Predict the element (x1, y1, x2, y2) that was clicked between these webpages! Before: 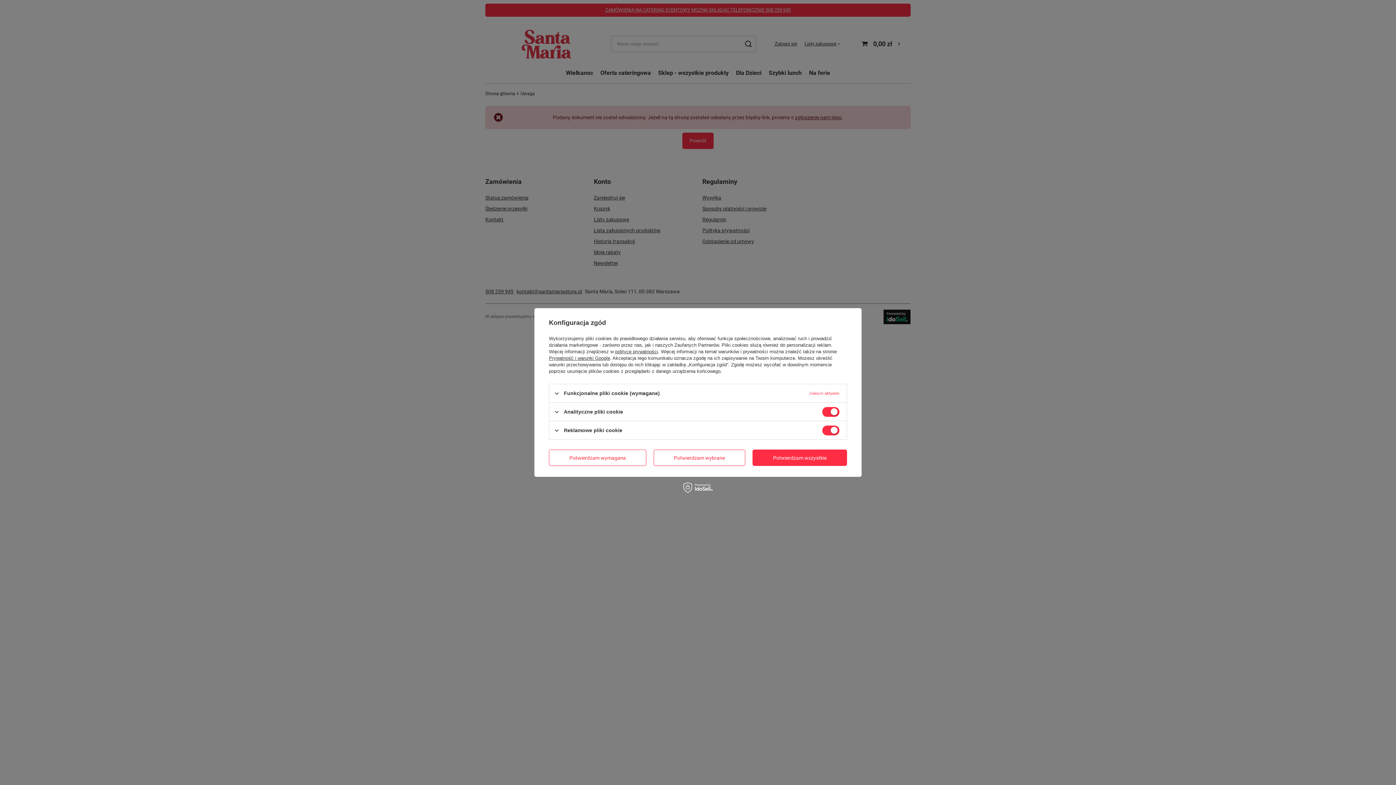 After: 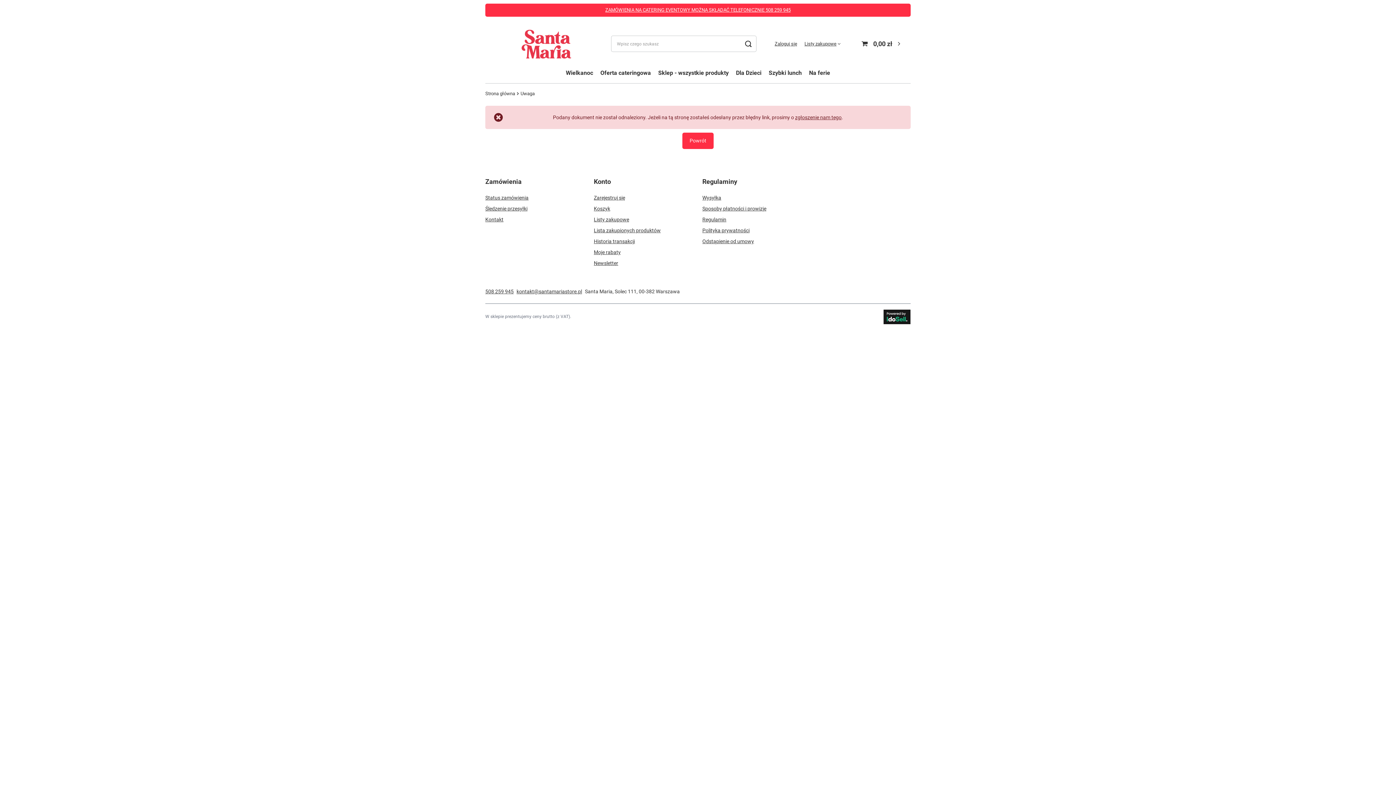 Action: bbox: (653, 449, 745, 466) label: Potwierdzam wybrane